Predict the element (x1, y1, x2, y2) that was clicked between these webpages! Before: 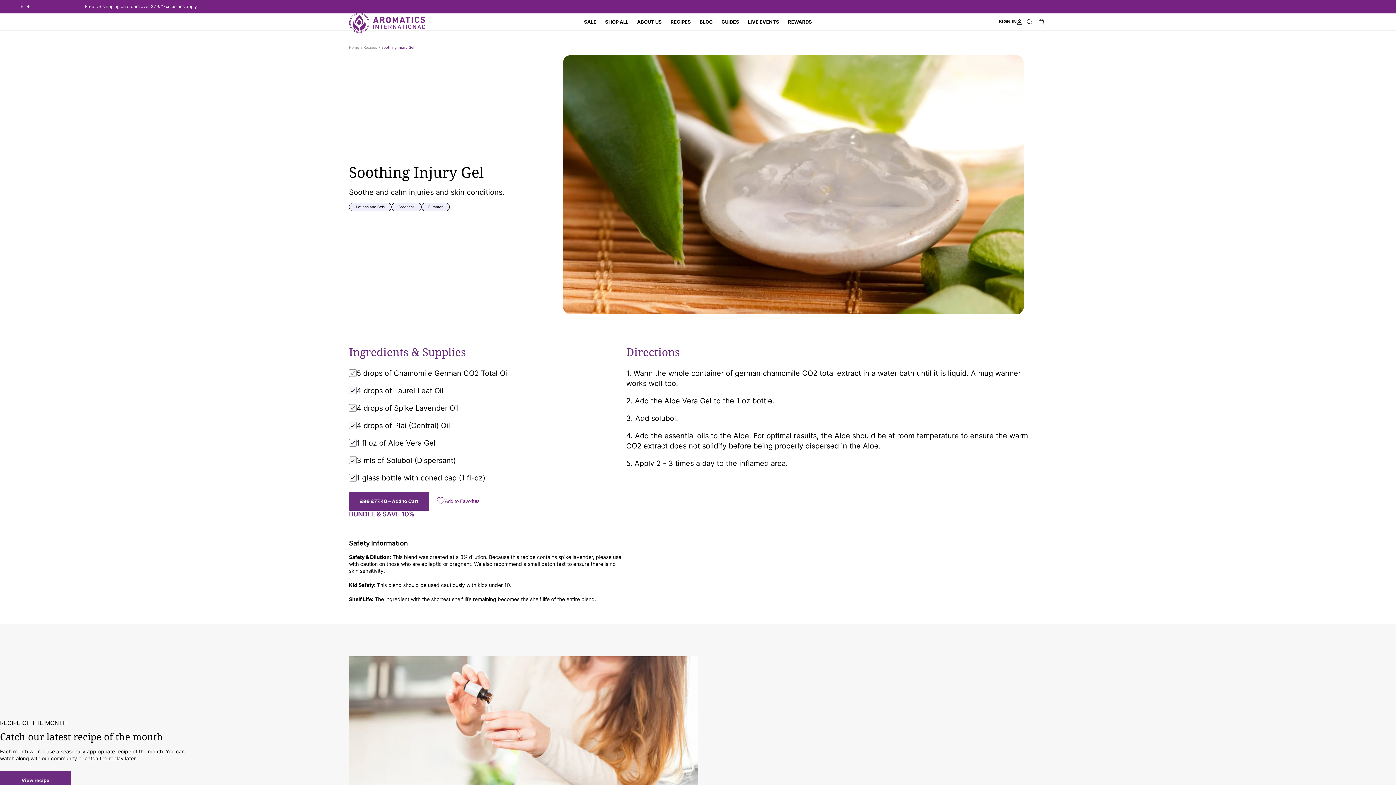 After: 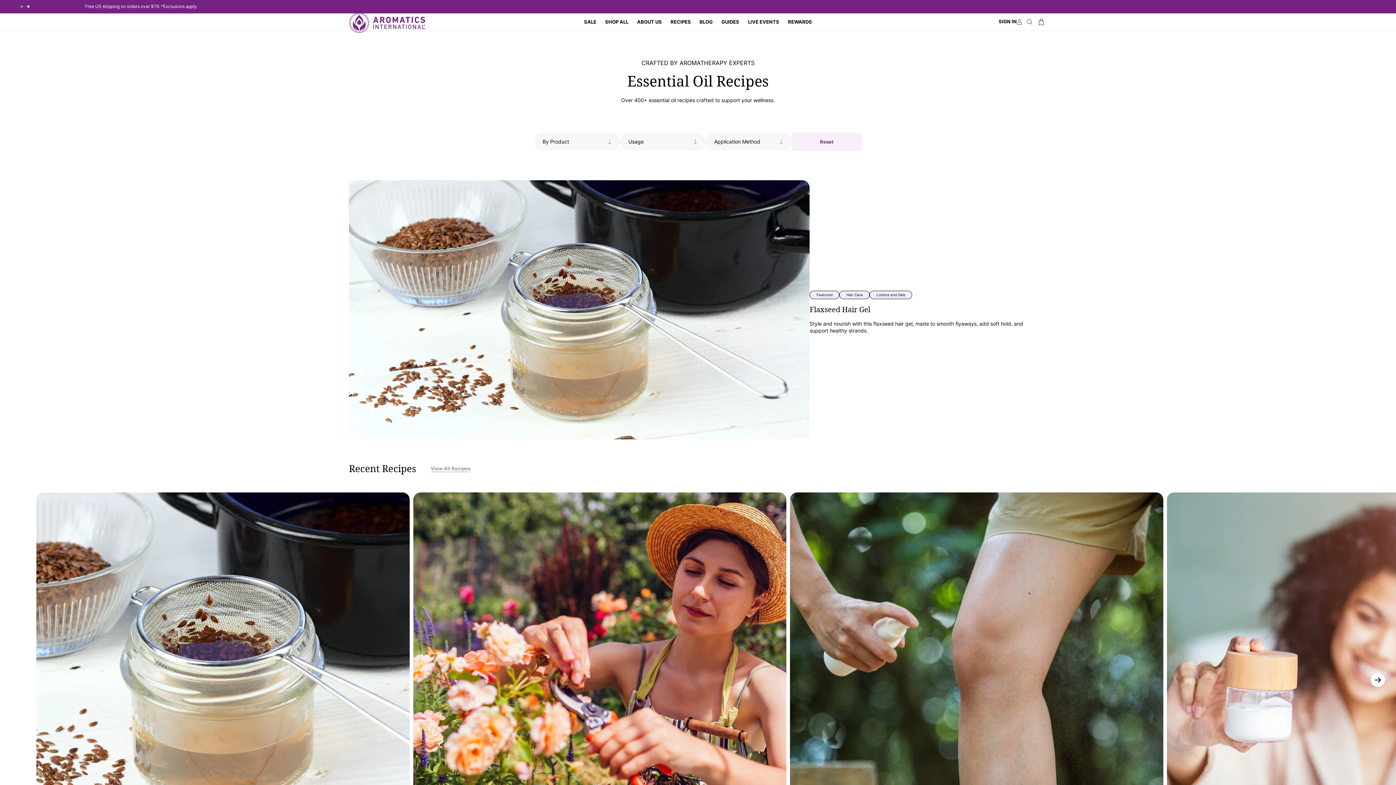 Action: label: Recipes bbox: (363, 45, 377, 49)